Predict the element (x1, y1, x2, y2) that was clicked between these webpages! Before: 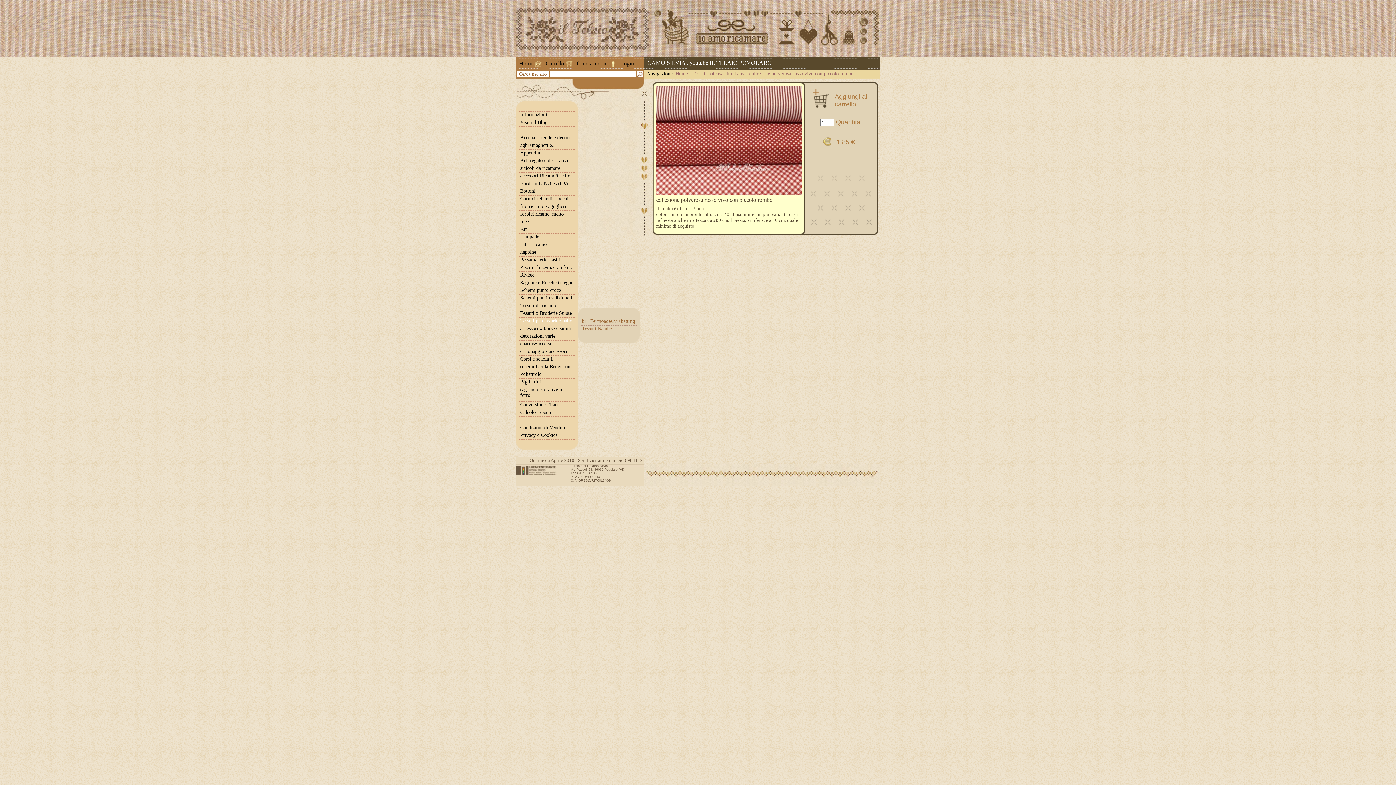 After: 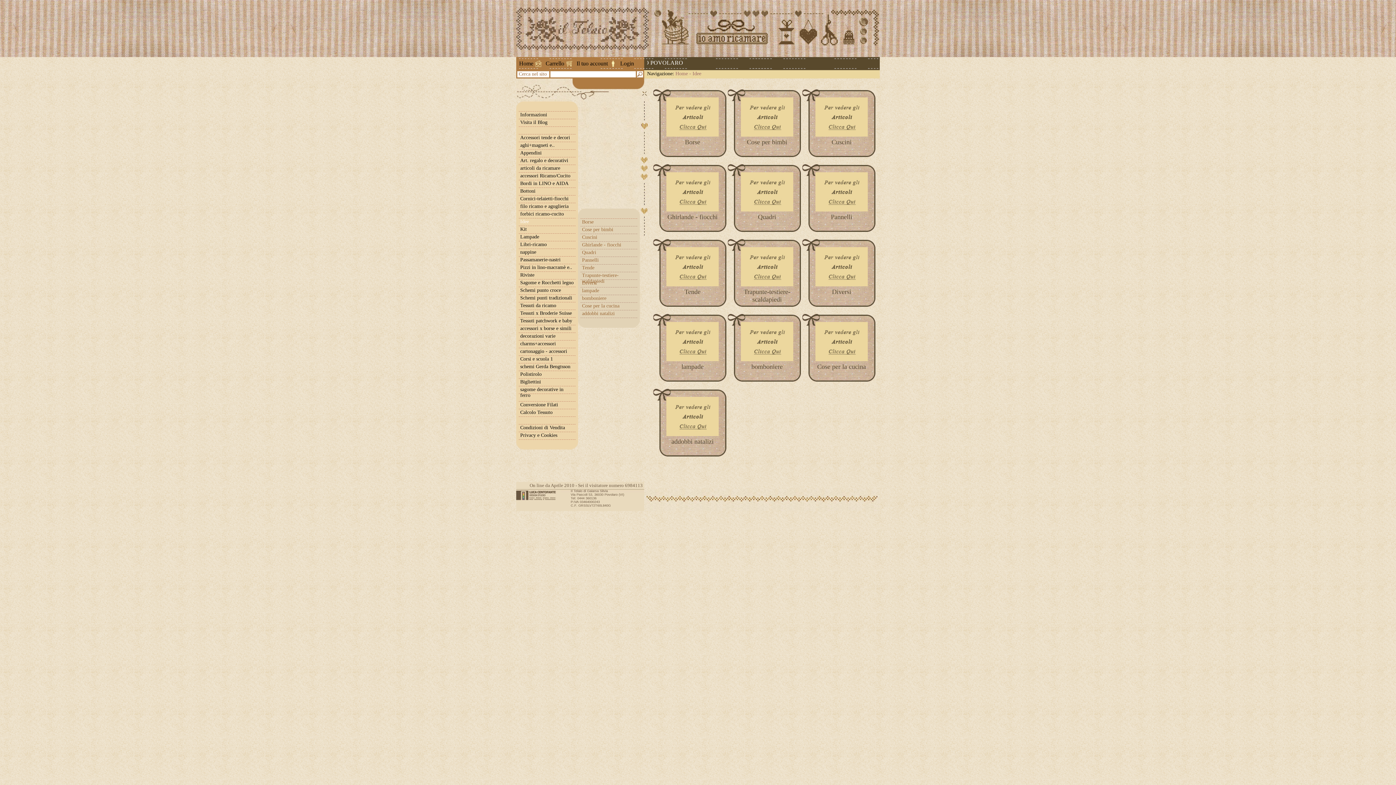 Action: bbox: (518, 218, 575, 225) label: Idee